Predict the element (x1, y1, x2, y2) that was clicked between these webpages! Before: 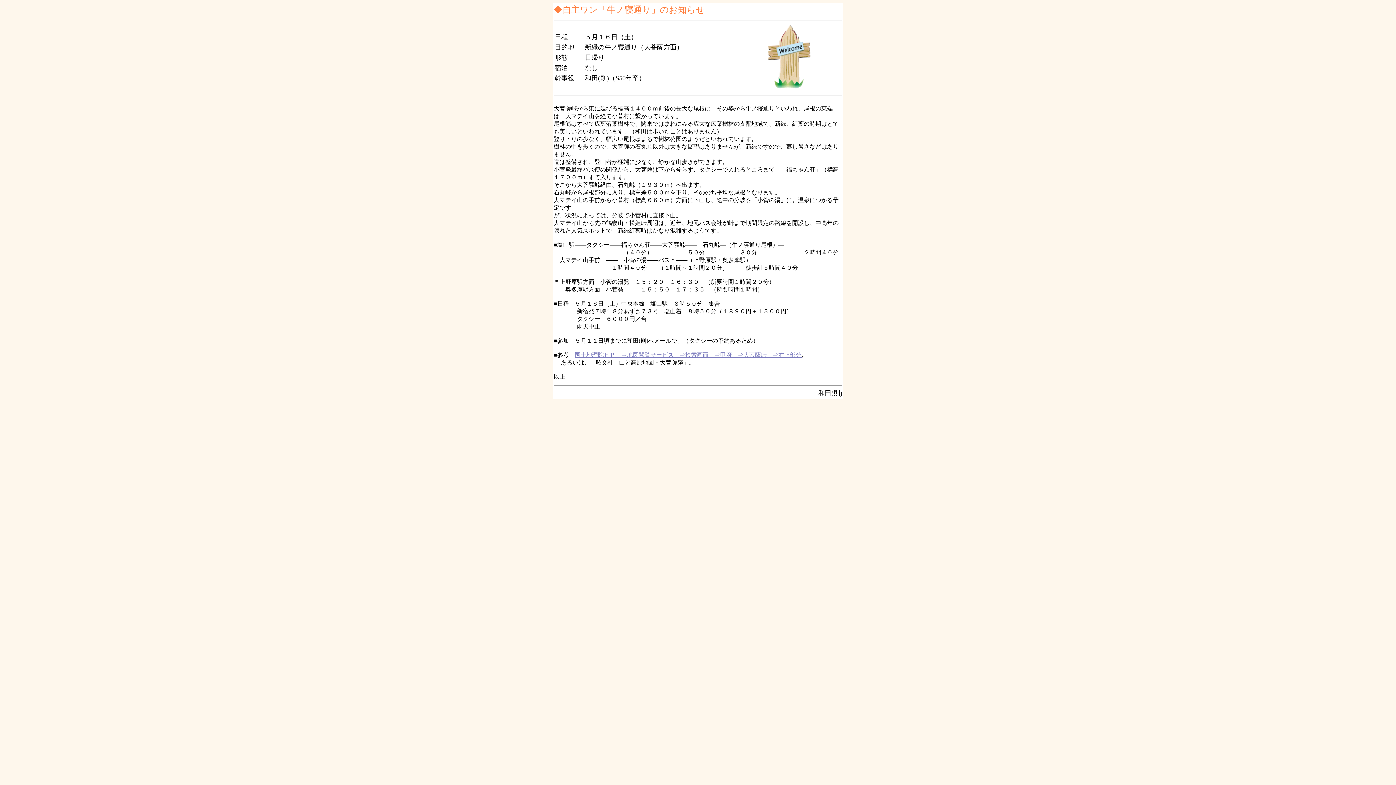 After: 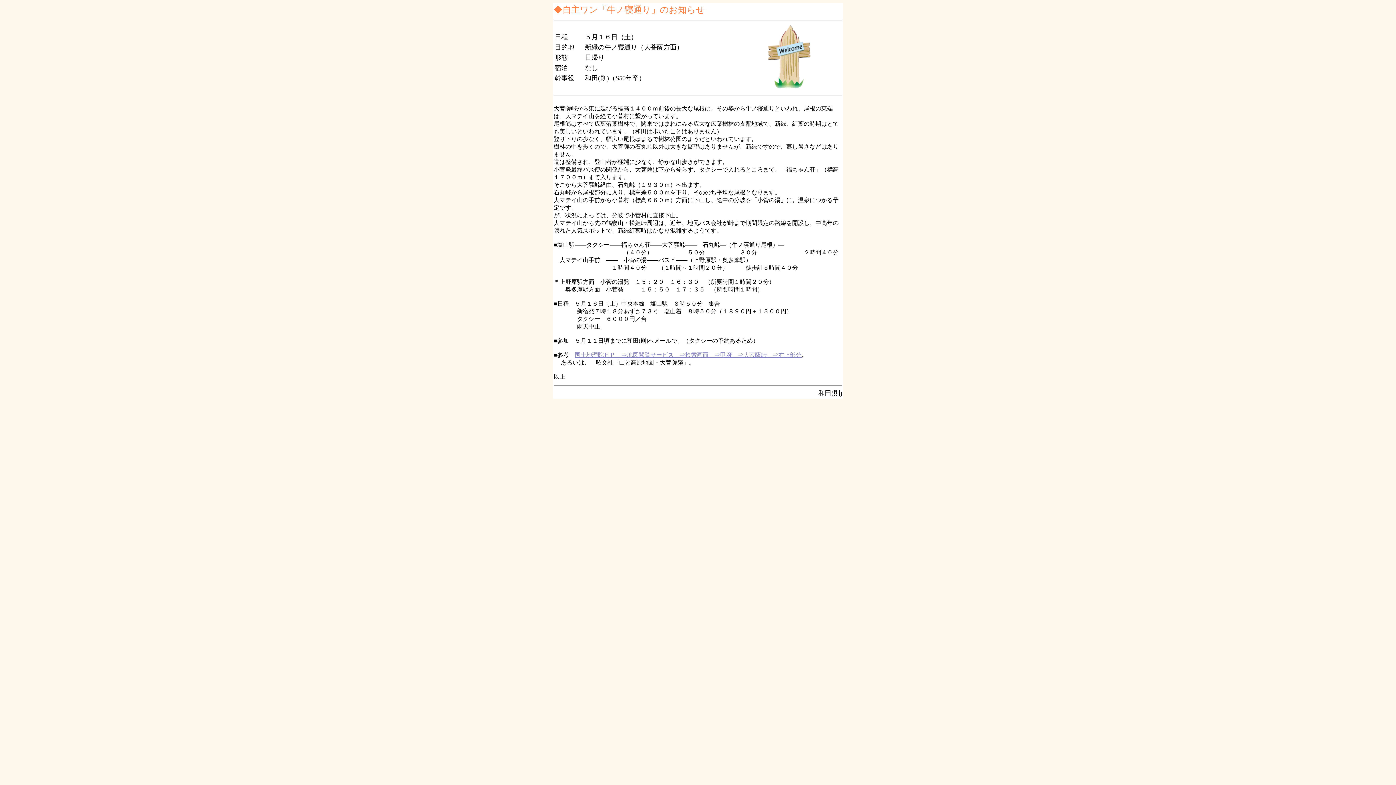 Action: bbox: (574, 352, 801, 358) label: 国土地理院ＨＰ　⇒地図閲覧サービス　⇒検索画面　⇒甲府　⇒大菩薩峠　⇒右上部分